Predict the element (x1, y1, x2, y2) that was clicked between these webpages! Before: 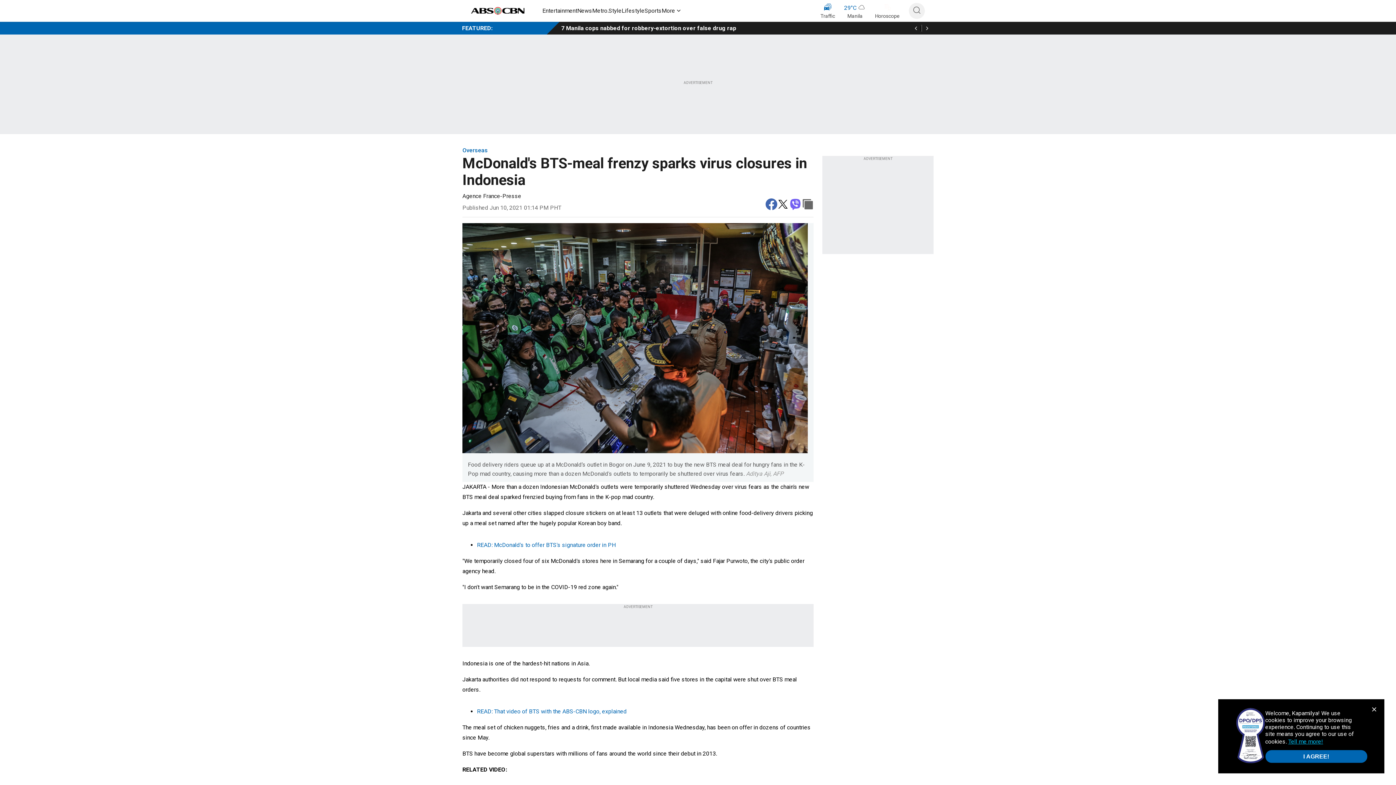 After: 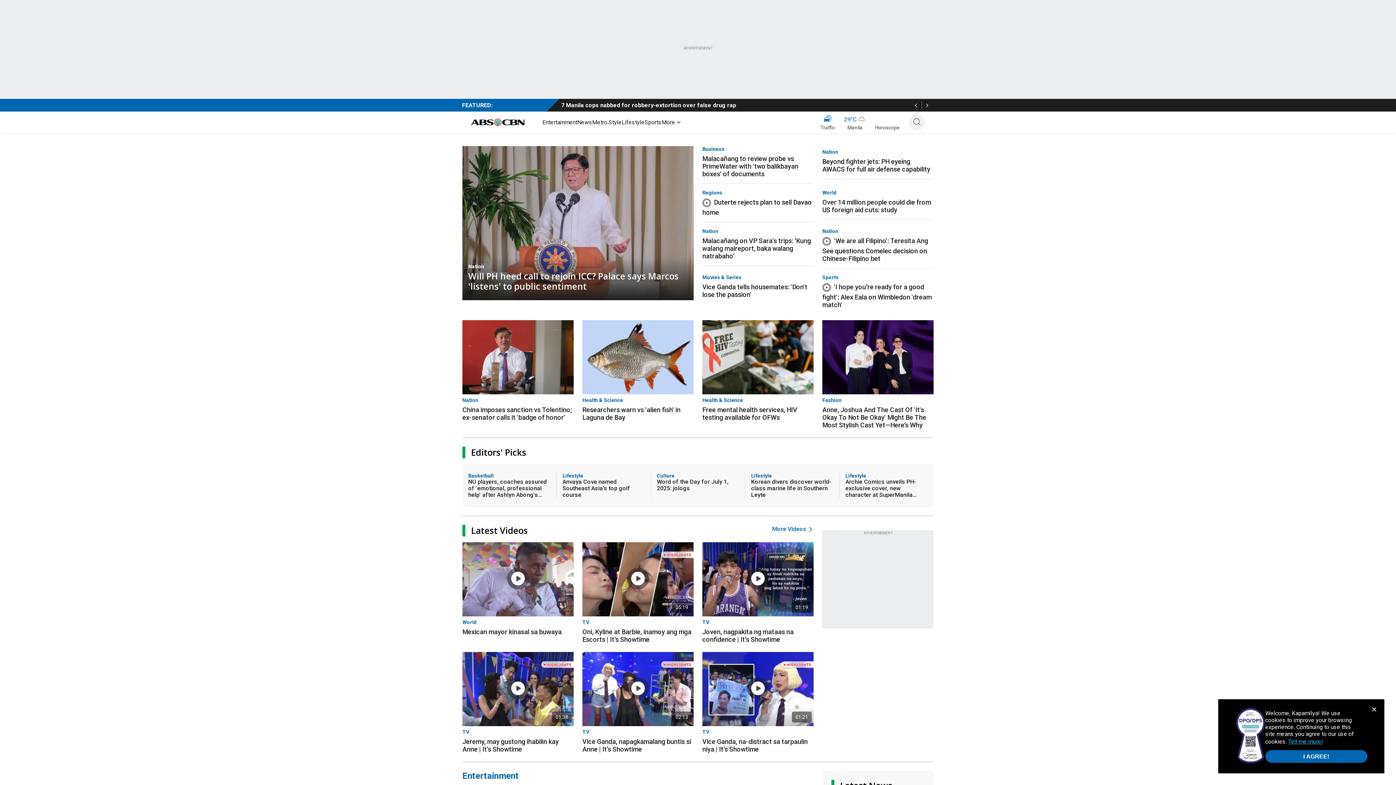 Action: bbox: (462, 147, 813, 153) label: Overseas